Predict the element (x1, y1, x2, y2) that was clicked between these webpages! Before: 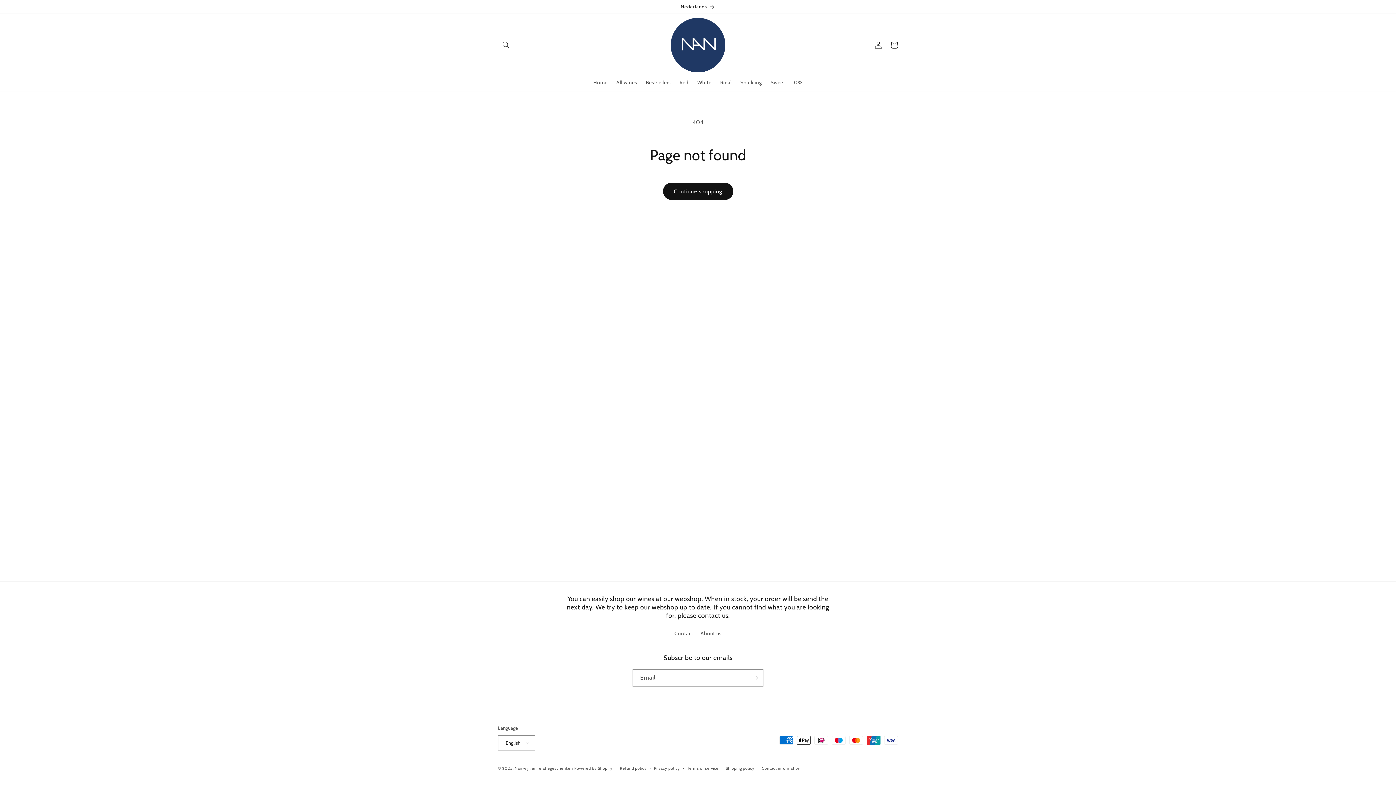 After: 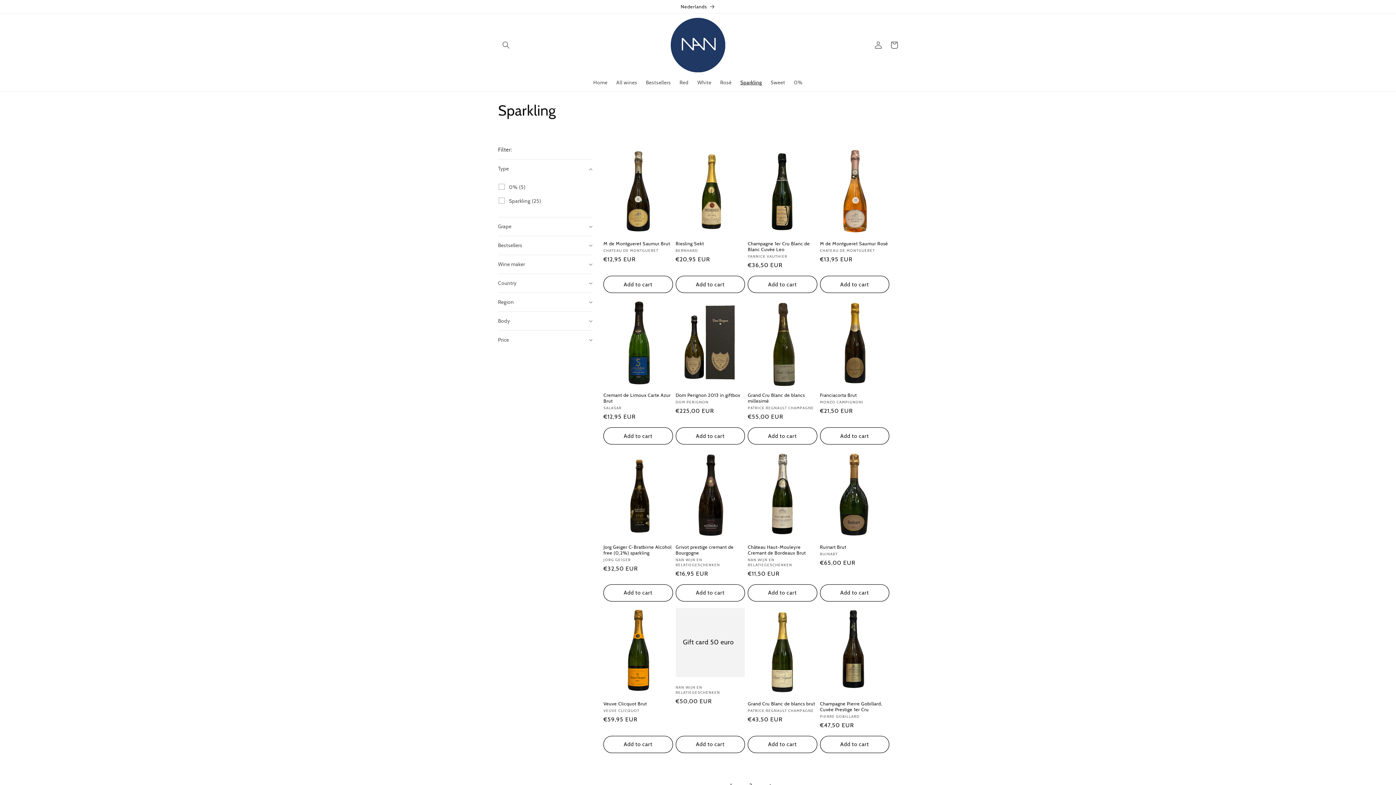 Action: bbox: (736, 74, 766, 90) label: Sparkling